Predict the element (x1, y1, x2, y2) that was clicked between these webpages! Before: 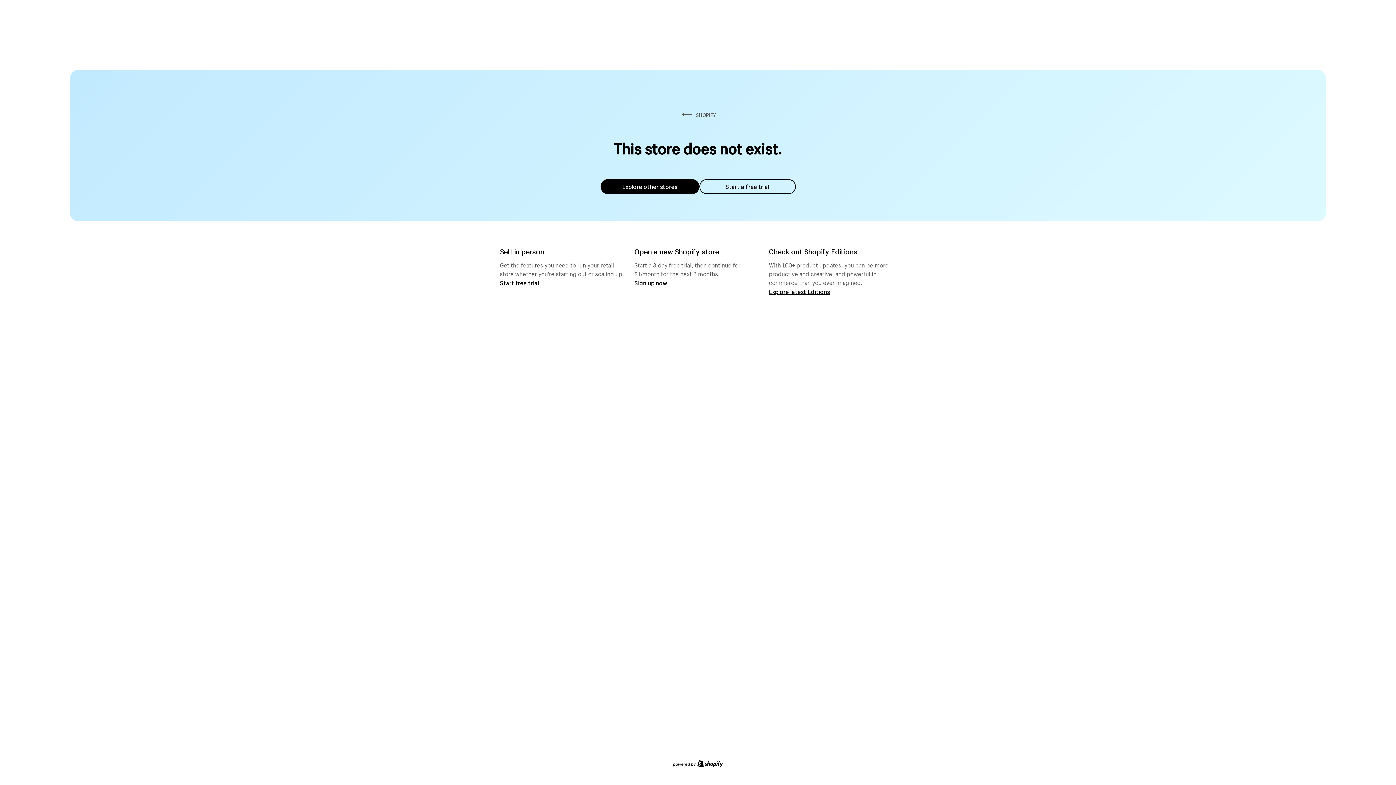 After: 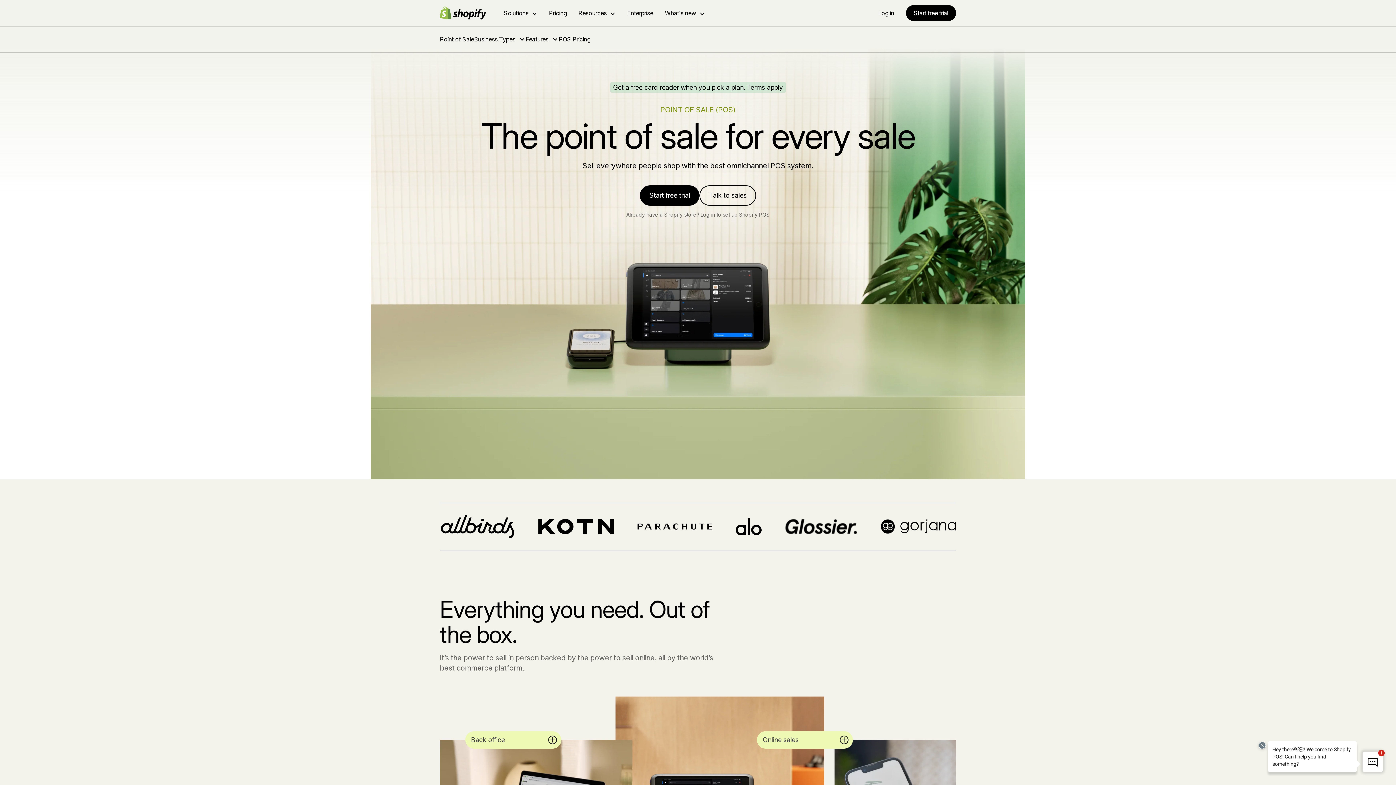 Action: bbox: (500, 279, 539, 286) label: Start free trial